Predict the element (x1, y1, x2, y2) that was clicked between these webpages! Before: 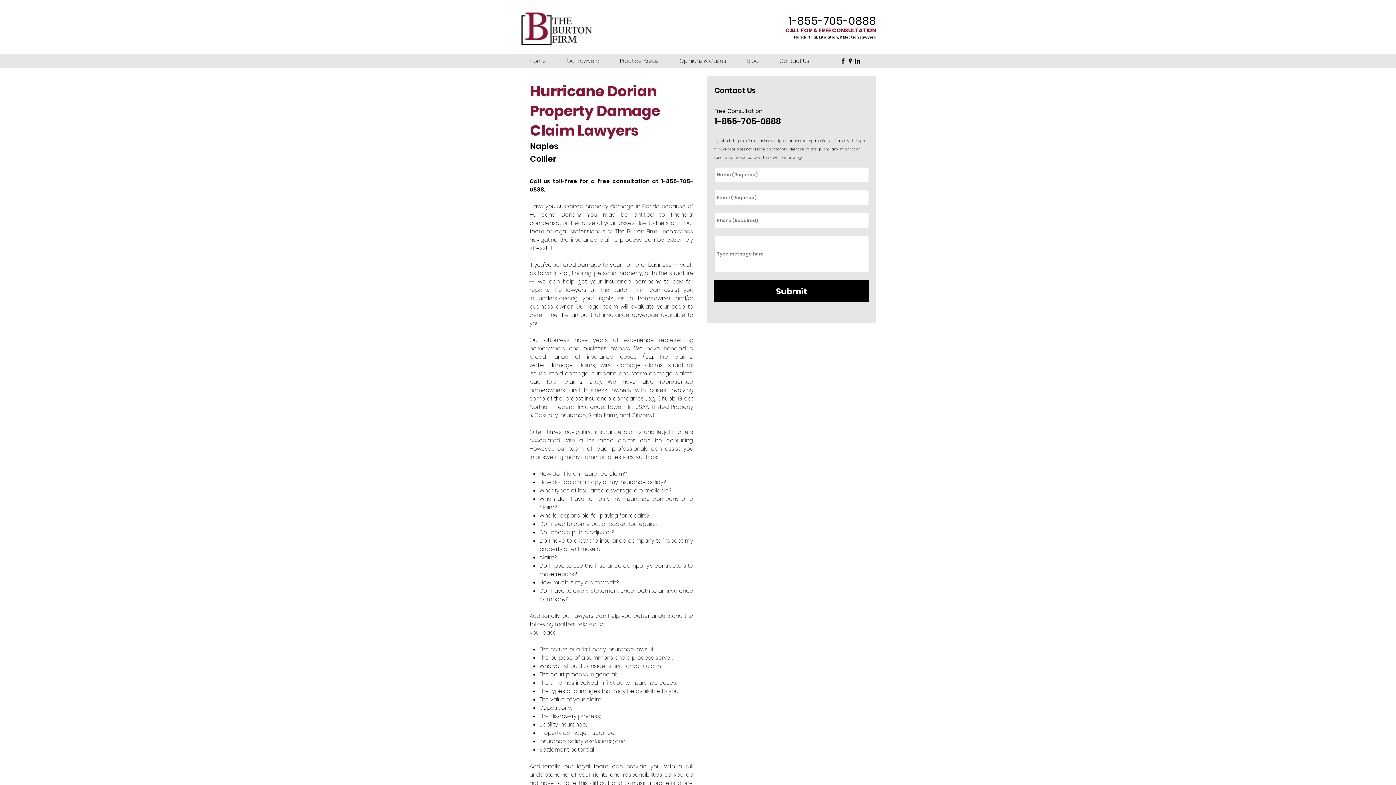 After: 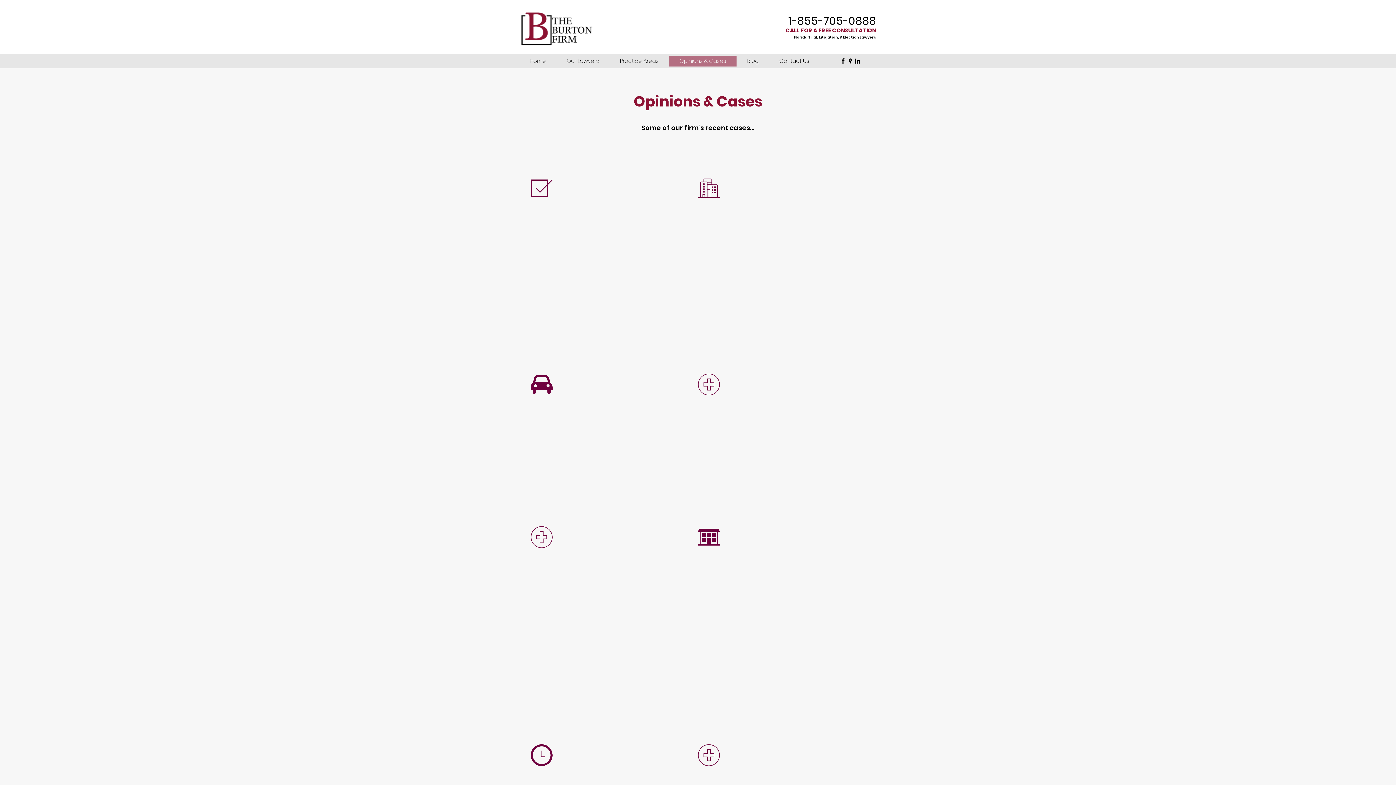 Action: label: Opinions & Cases bbox: (669, 55, 736, 66)